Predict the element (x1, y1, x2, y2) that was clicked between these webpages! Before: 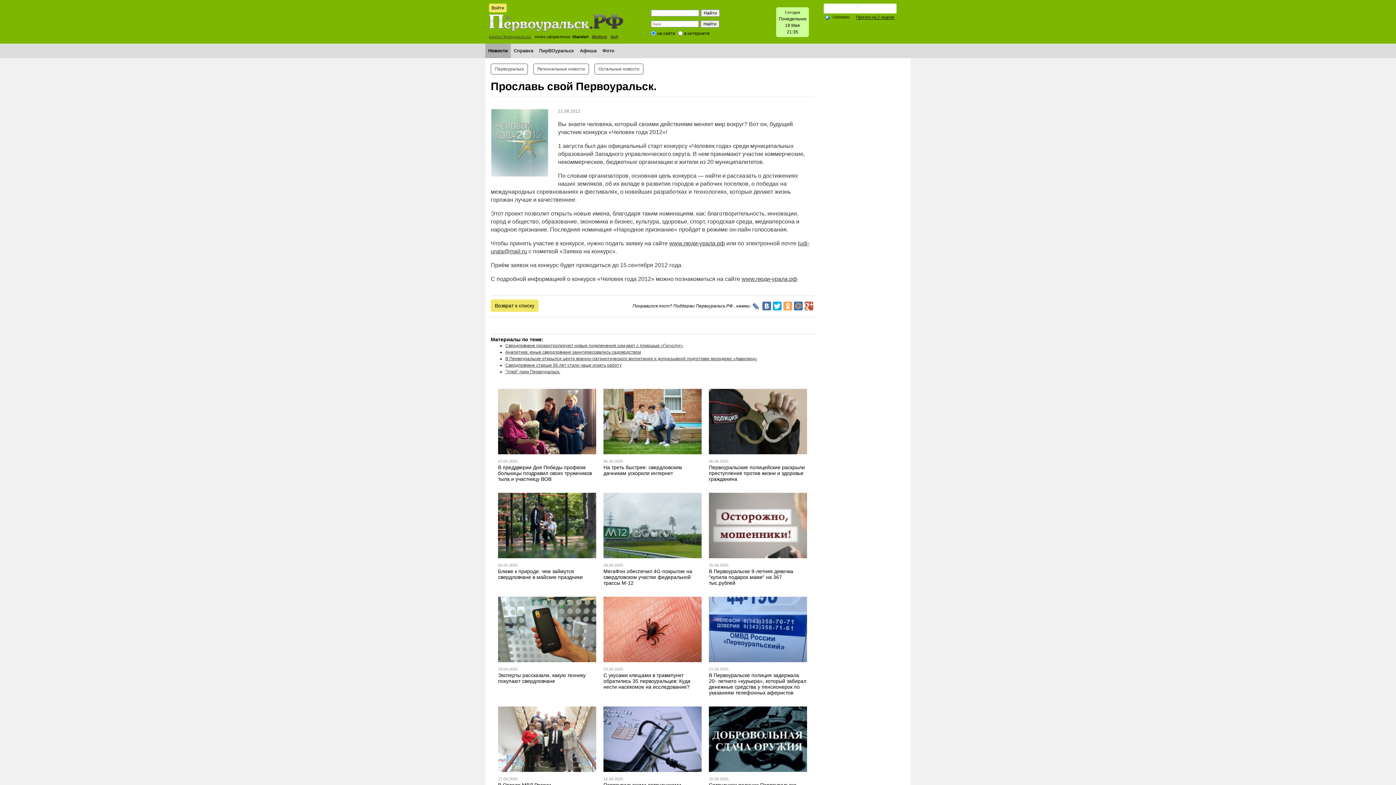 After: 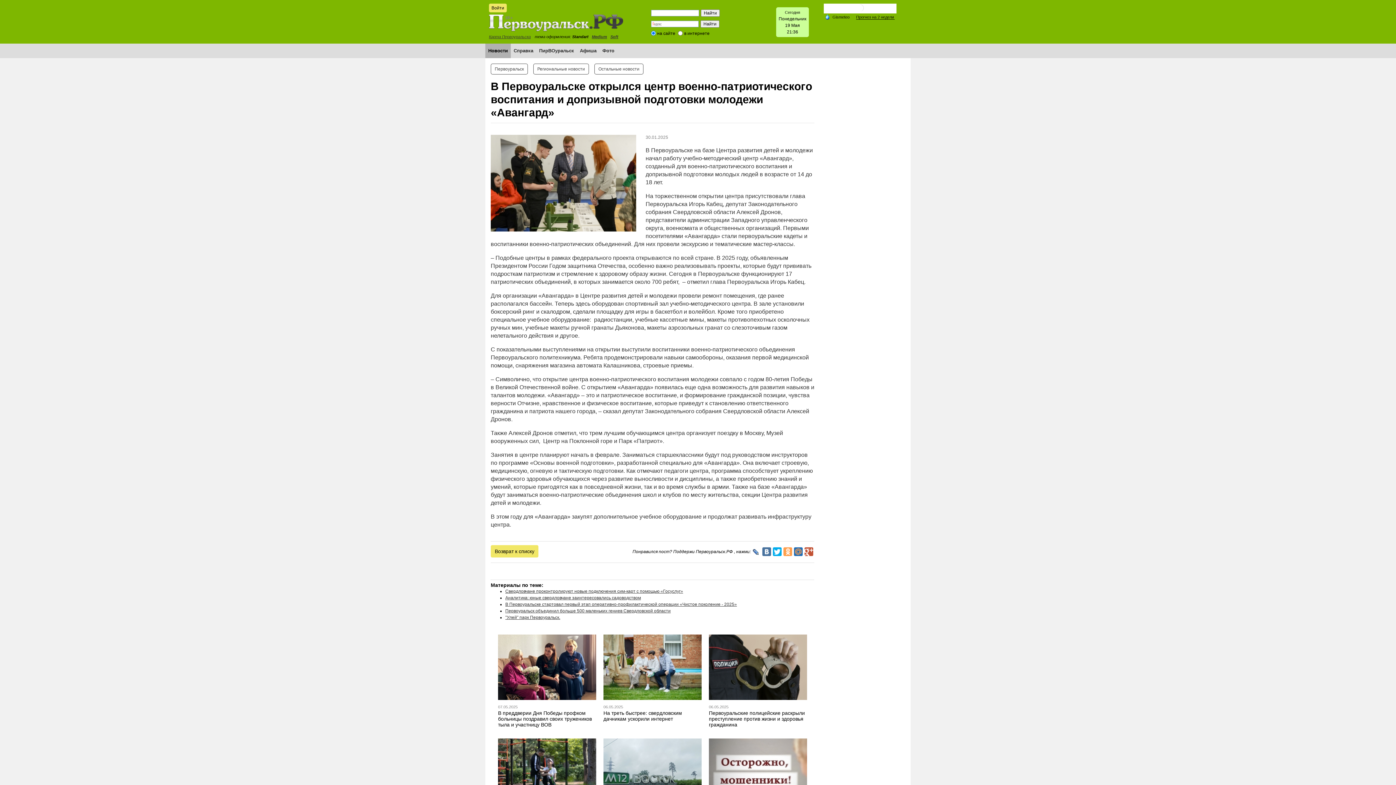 Action: bbox: (505, 356, 757, 361) label: В Первоуральске открылся центр военно-патриотического воспитания и допризывной подготовки молодежи «Авангард»